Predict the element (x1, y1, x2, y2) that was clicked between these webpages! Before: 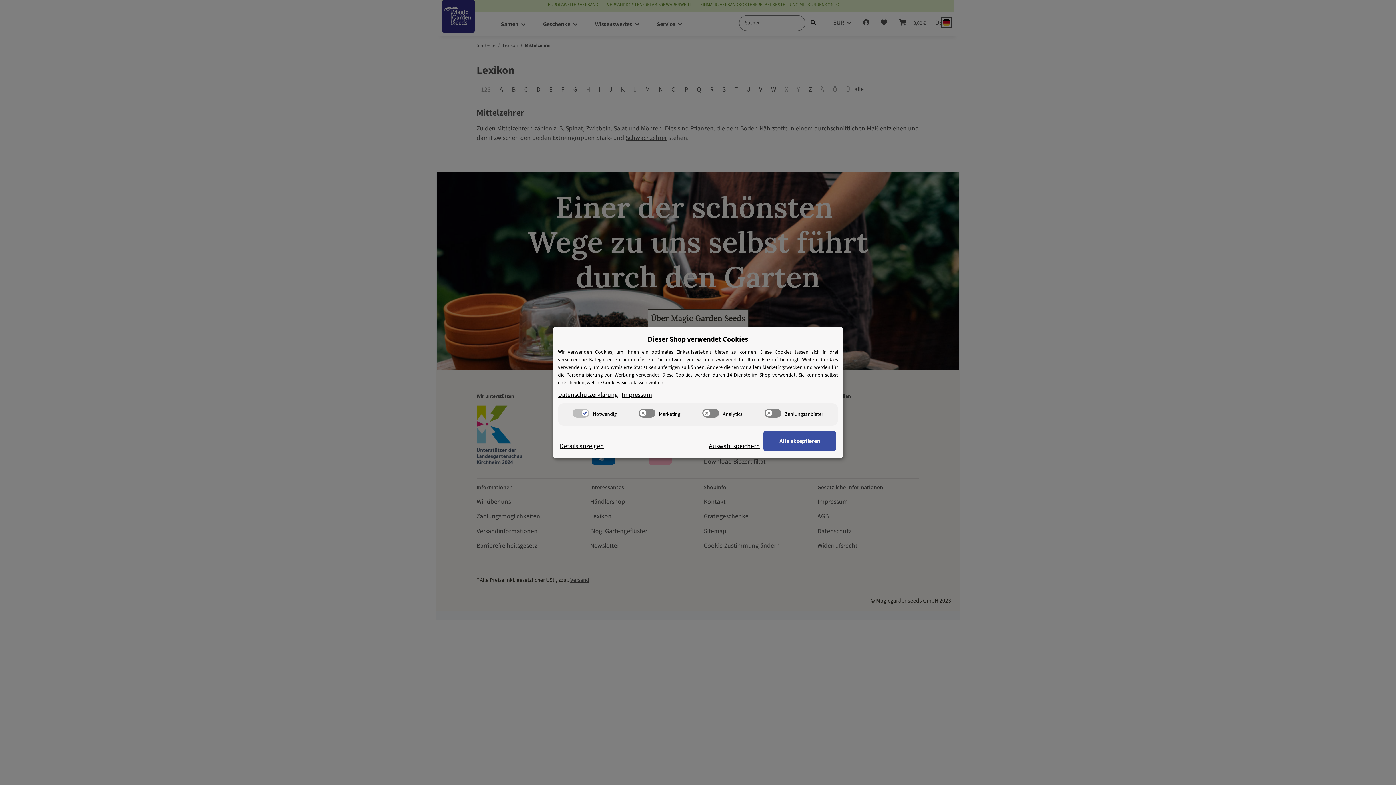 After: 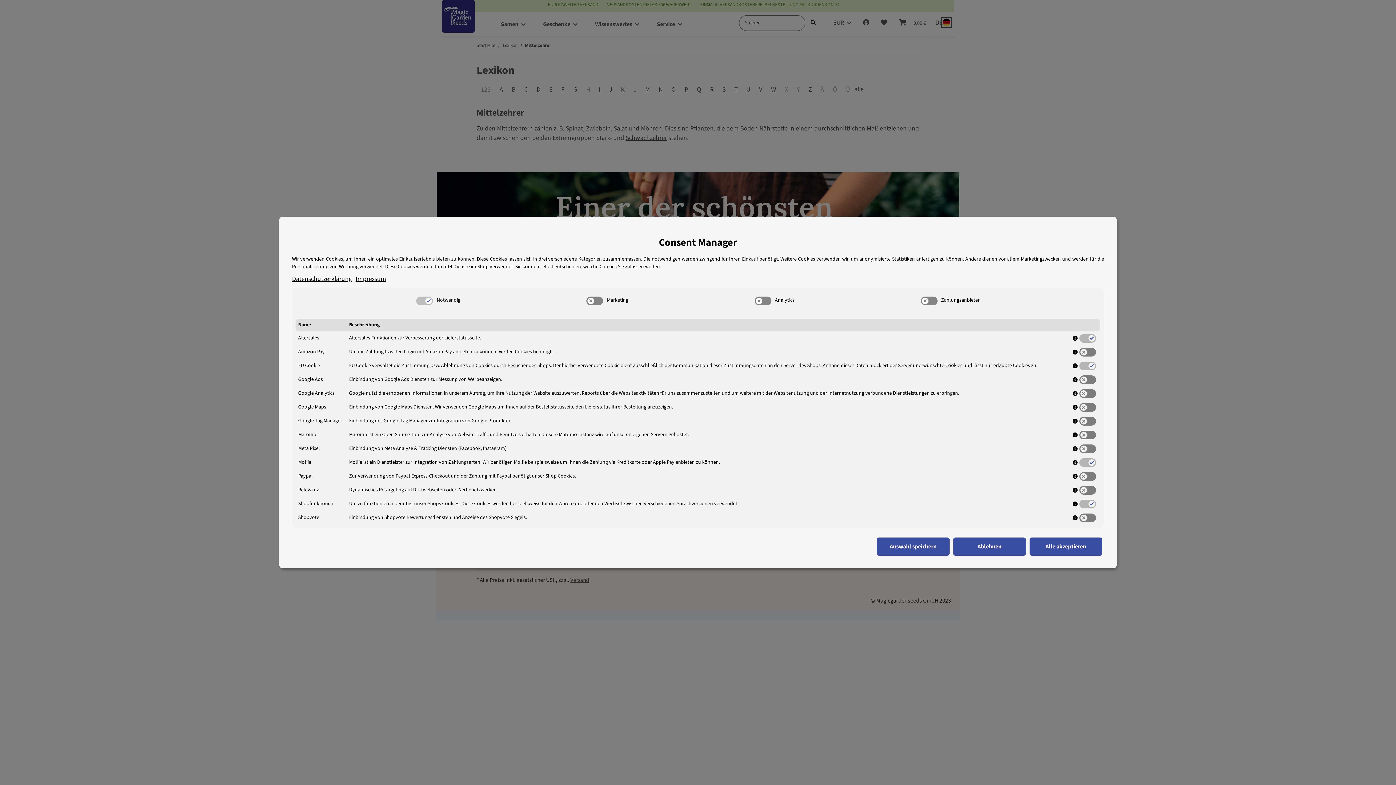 Action: label: Cookie Details anzeigen bbox: (560, 441, 604, 451)